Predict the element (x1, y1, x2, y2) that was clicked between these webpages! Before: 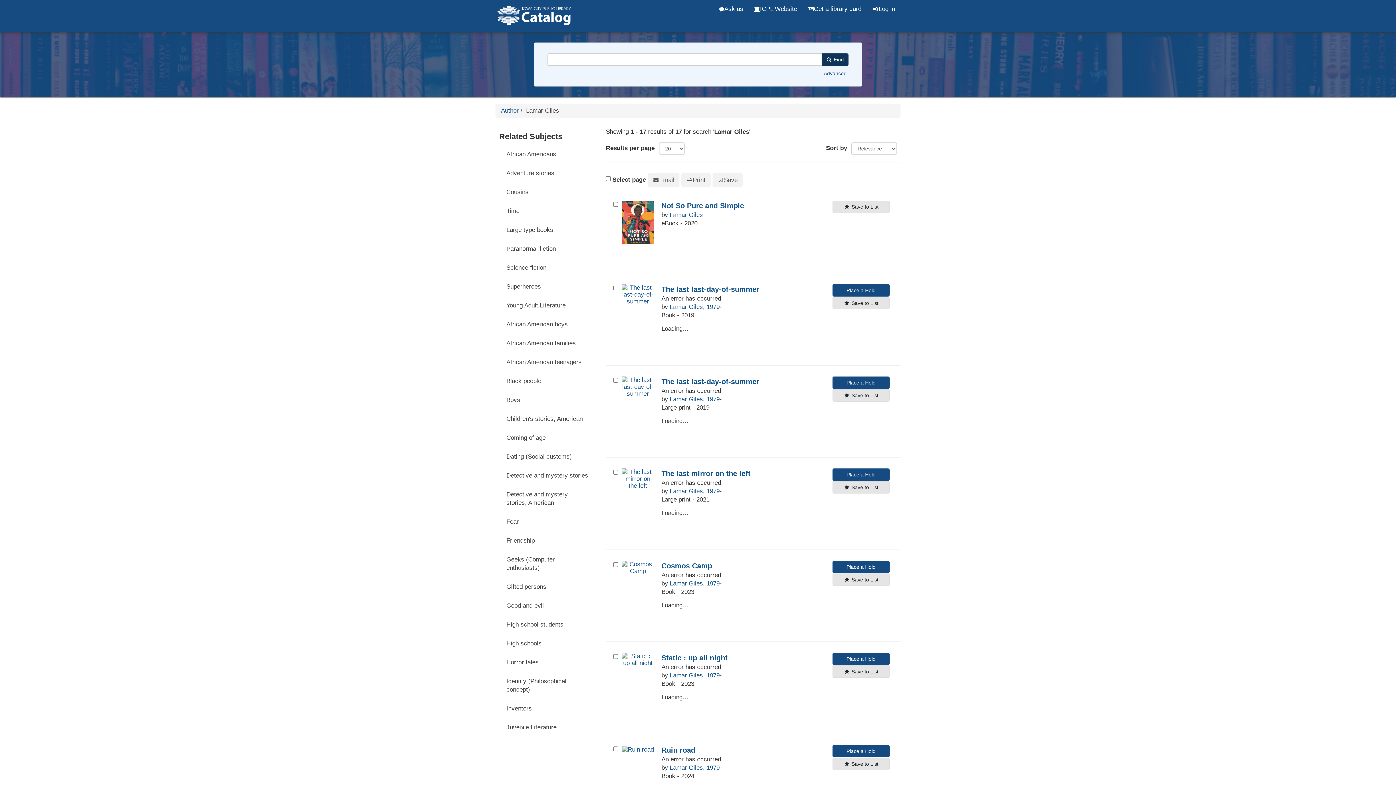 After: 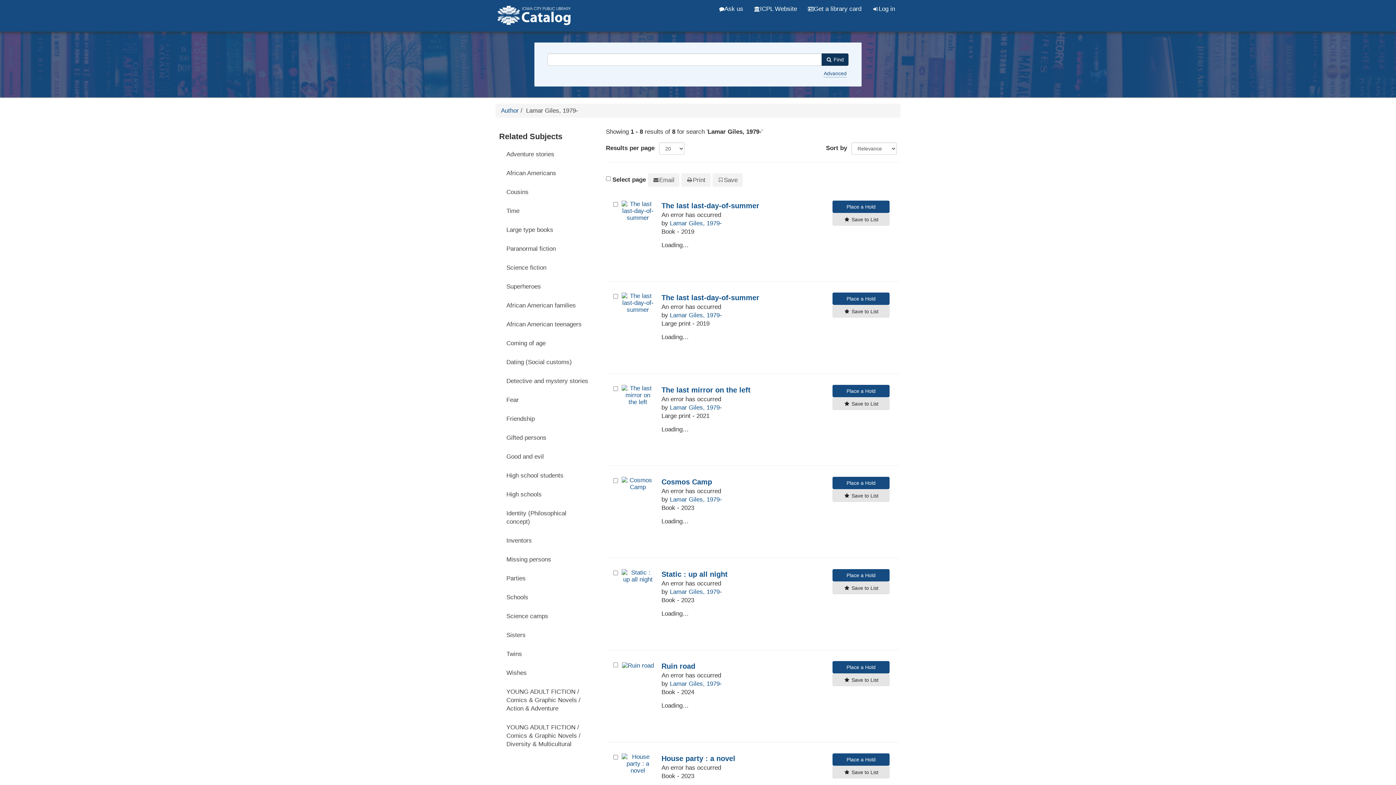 Action: bbox: (670, 764, 722, 771) label: Lamar Giles, 1979-